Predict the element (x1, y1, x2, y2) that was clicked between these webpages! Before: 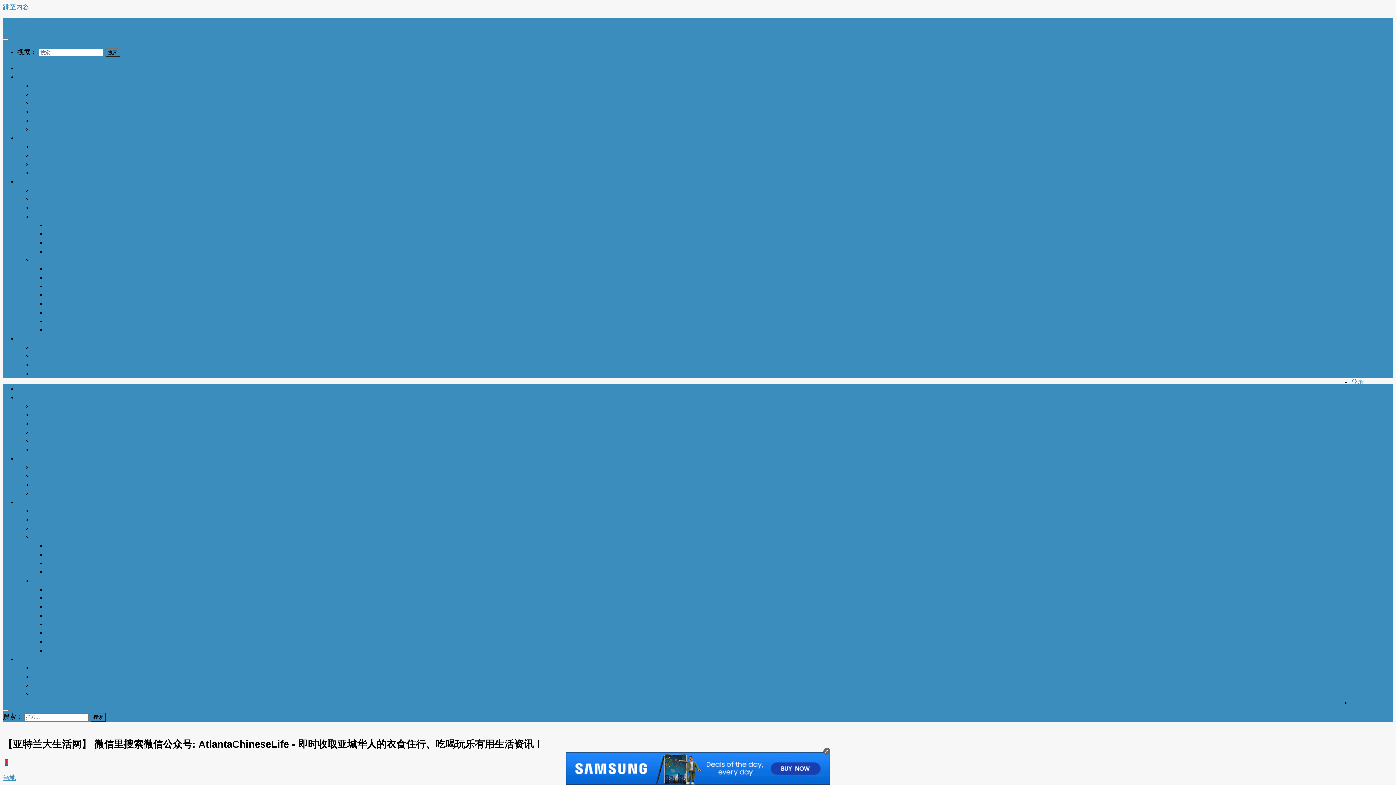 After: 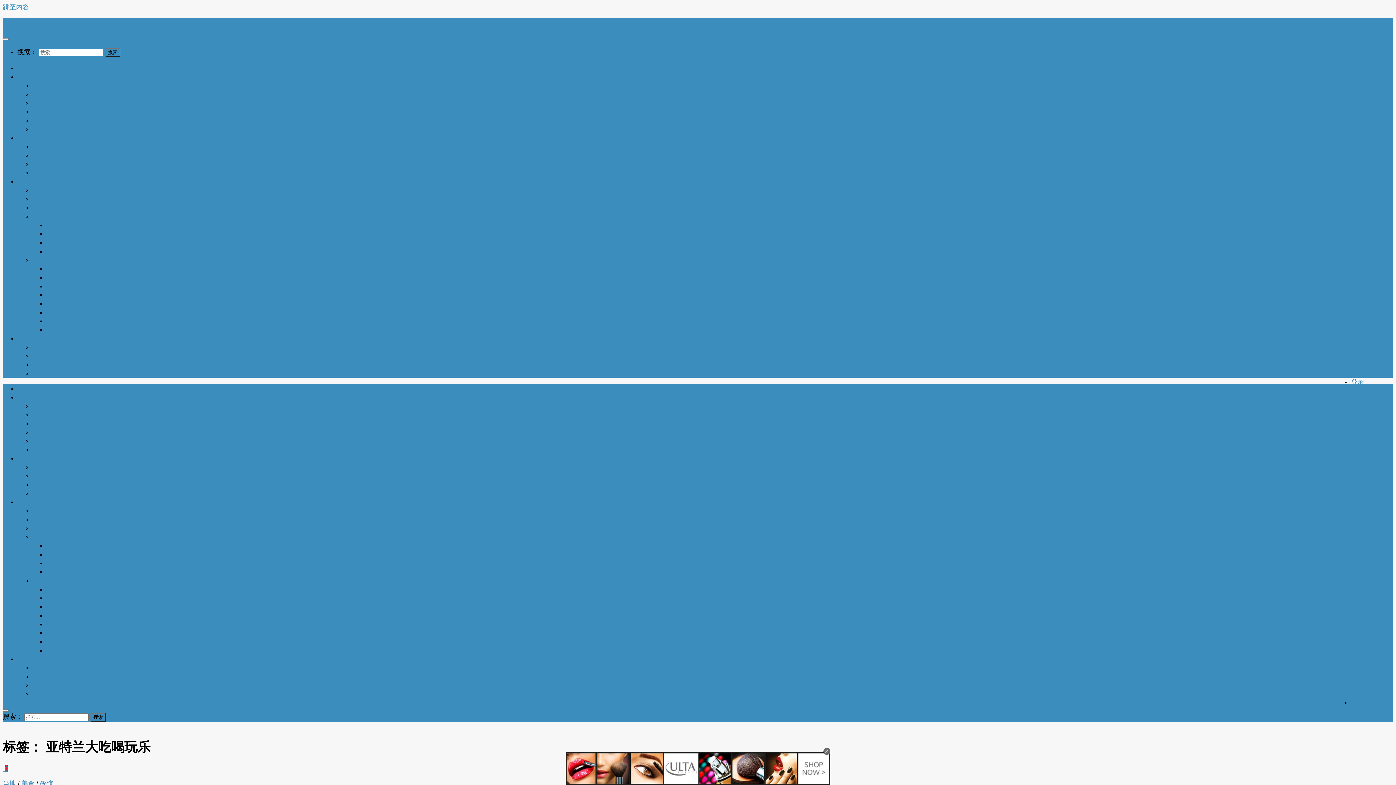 Action: label: 亚特兰大吃喝玩乐 bbox: (32, 446, 84, 453)